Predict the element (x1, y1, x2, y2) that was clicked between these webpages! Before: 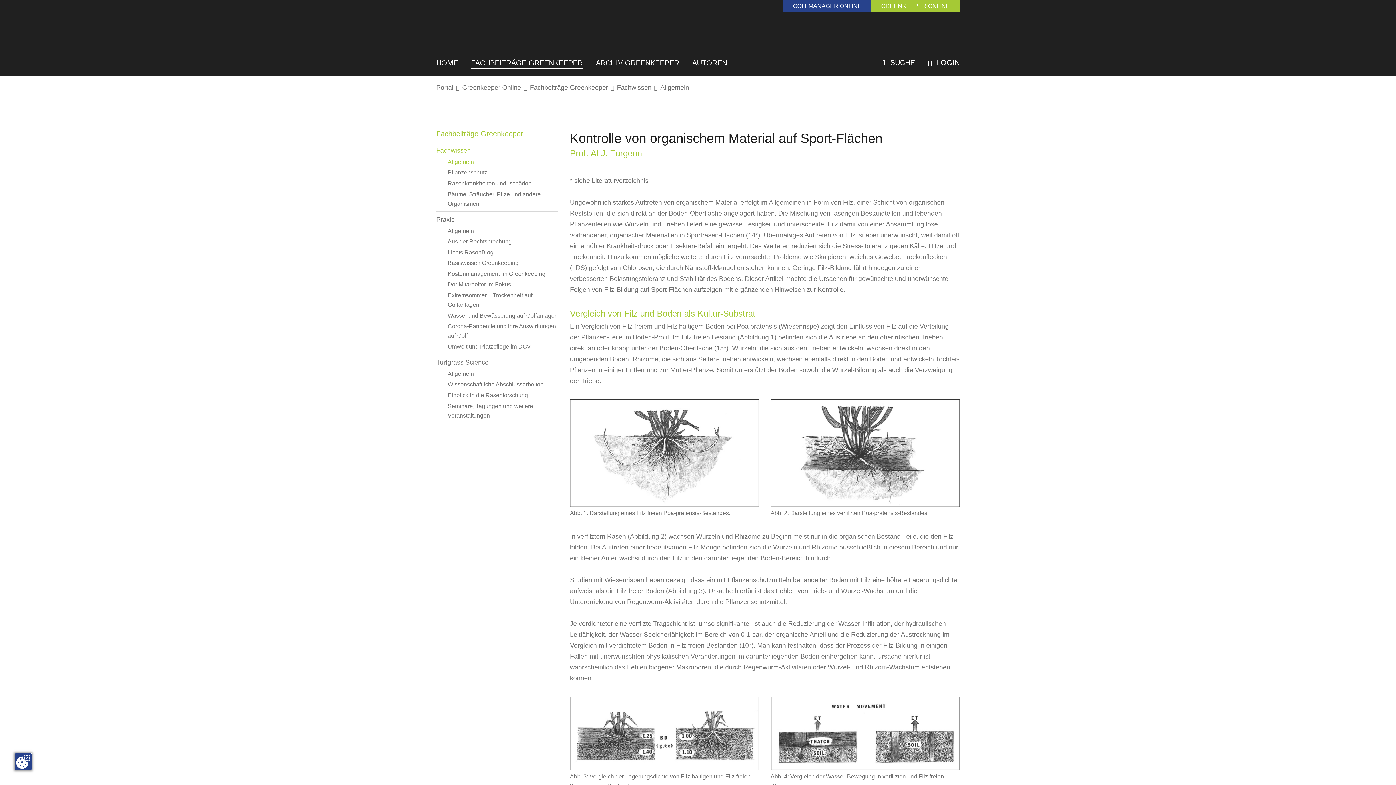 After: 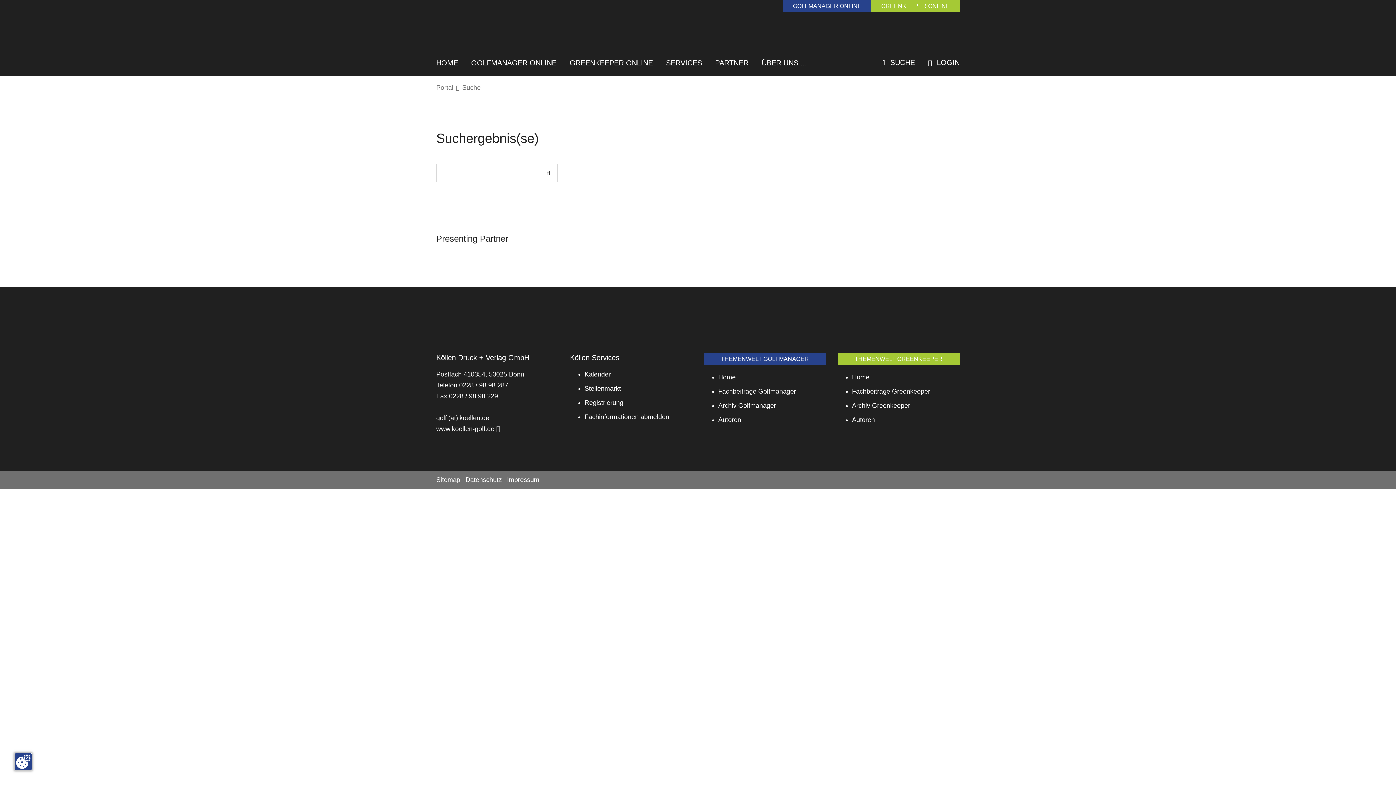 Action: bbox: (882, 59, 915, 69) label:  SUCHE